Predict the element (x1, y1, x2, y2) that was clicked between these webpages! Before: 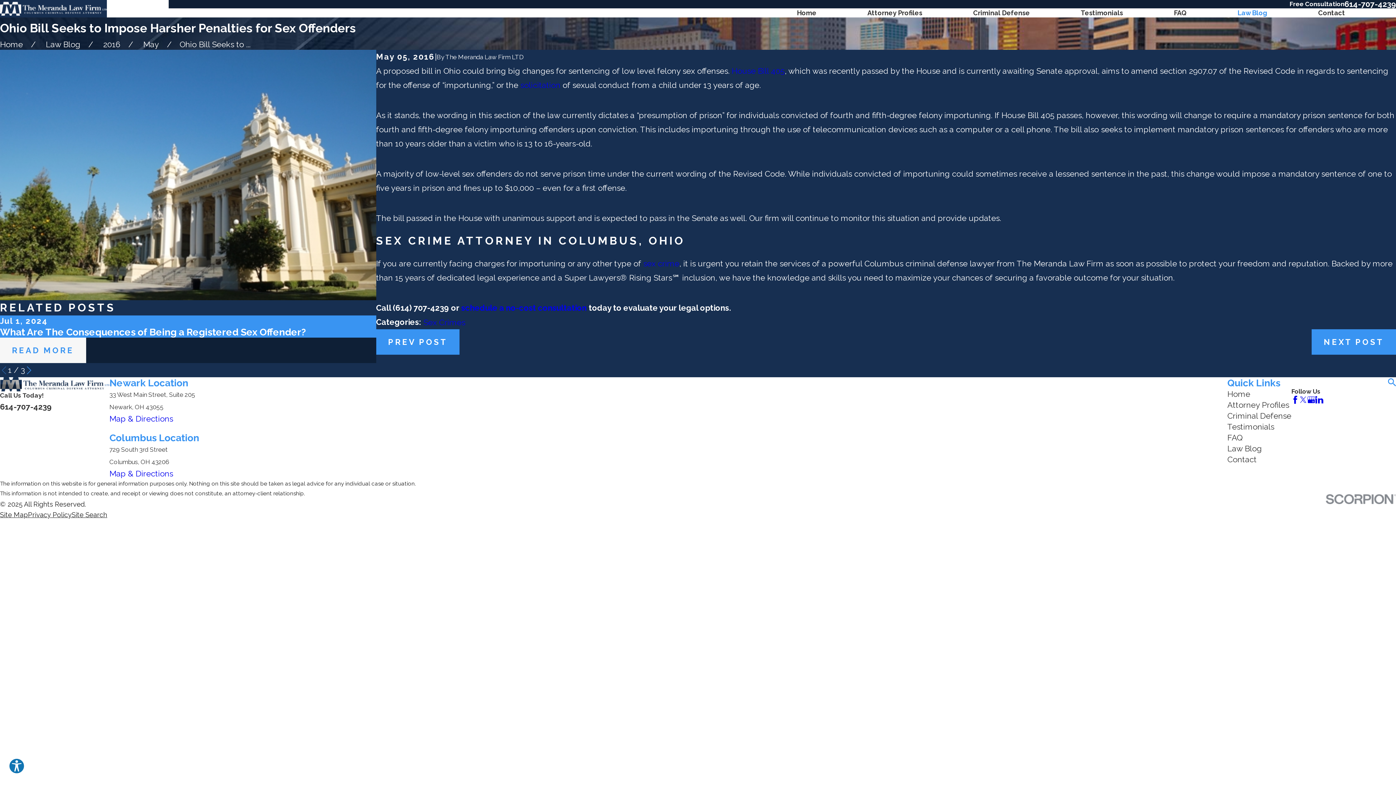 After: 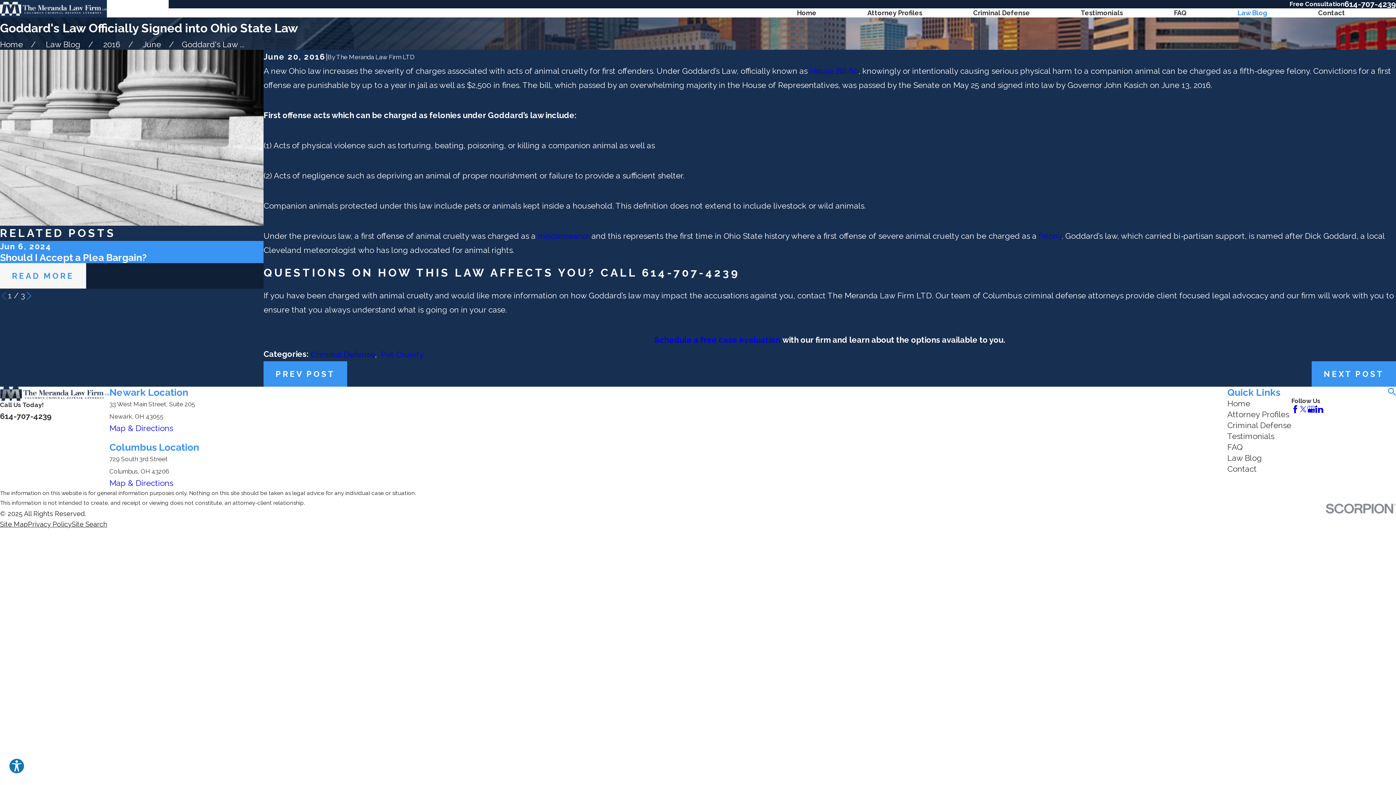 Action: bbox: (1312, 329, 1396, 354) label: NEXT POST